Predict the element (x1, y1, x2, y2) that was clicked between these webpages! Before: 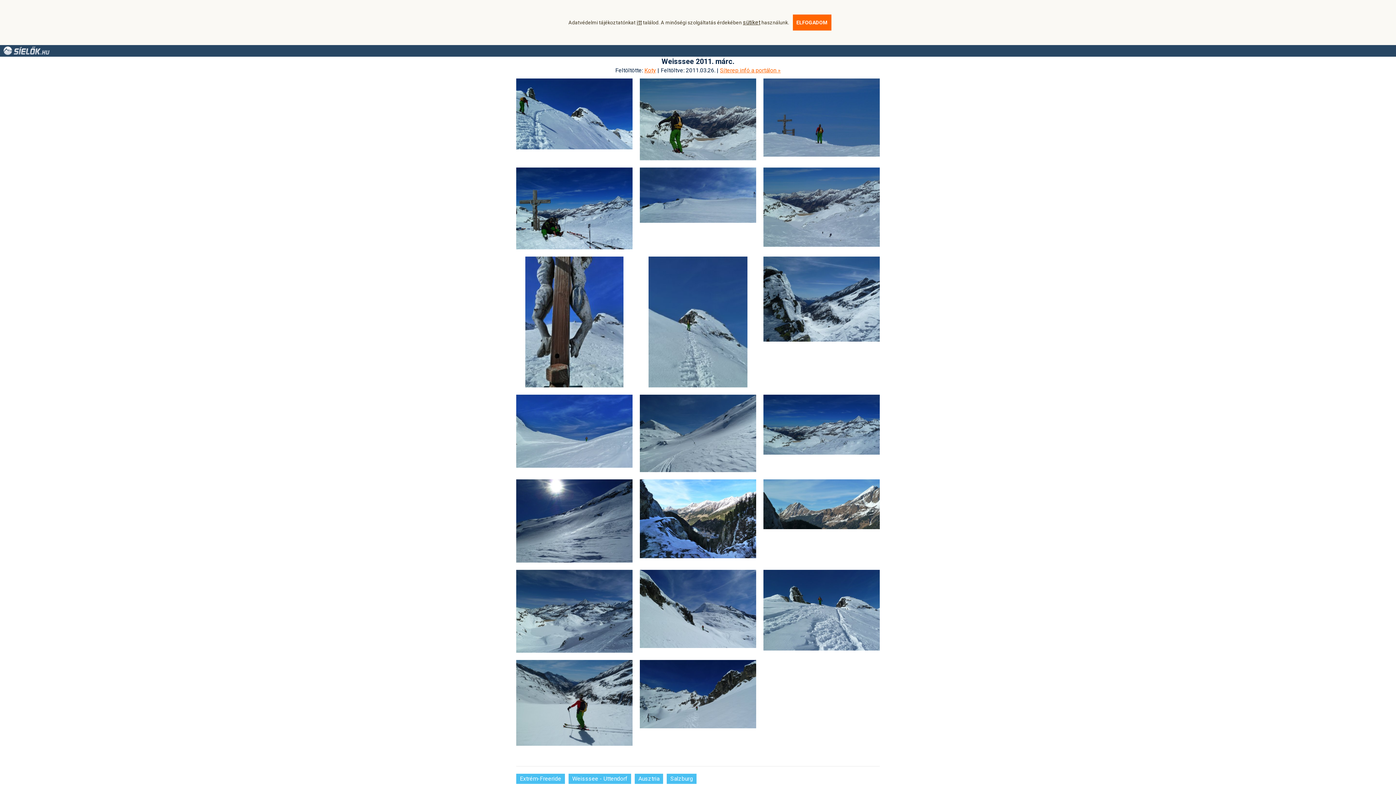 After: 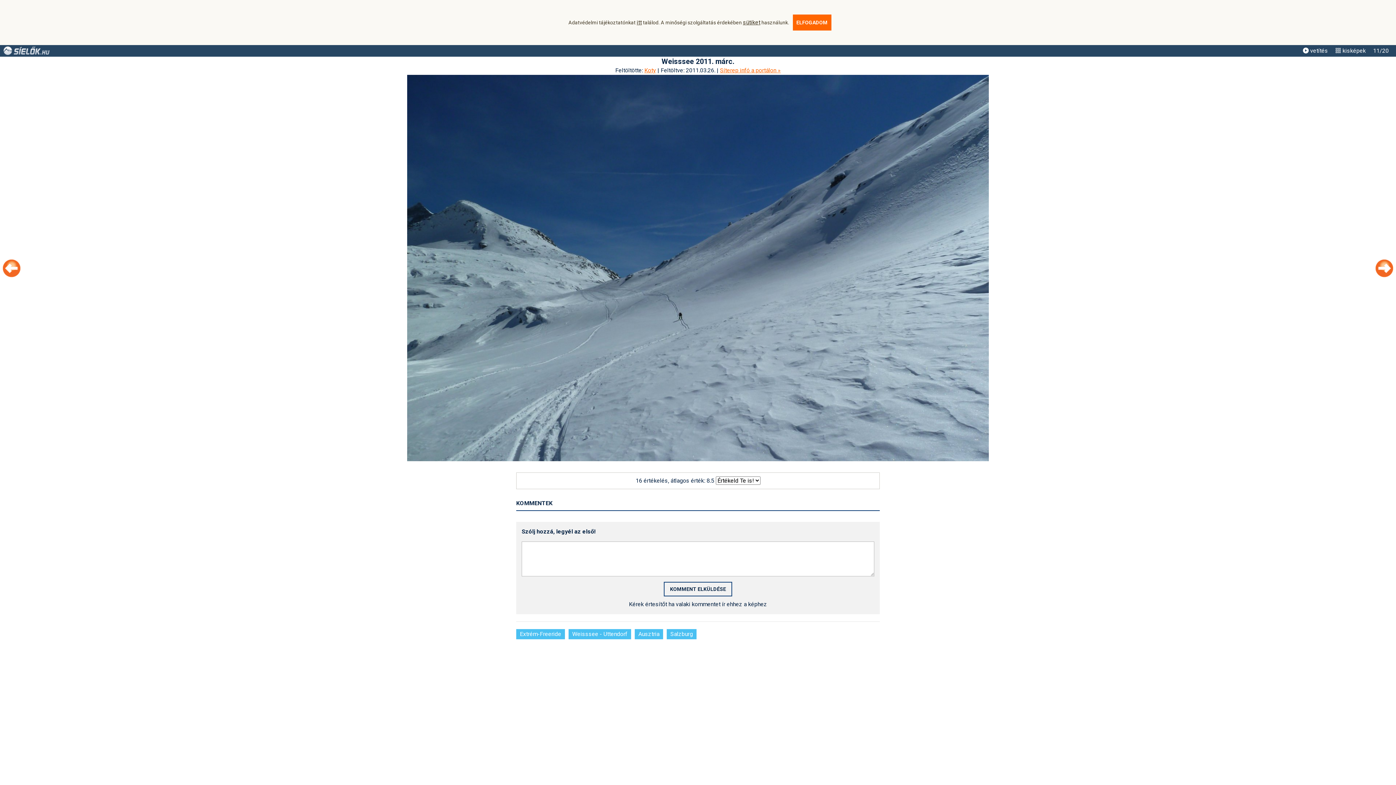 Action: bbox: (640, 395, 756, 472)